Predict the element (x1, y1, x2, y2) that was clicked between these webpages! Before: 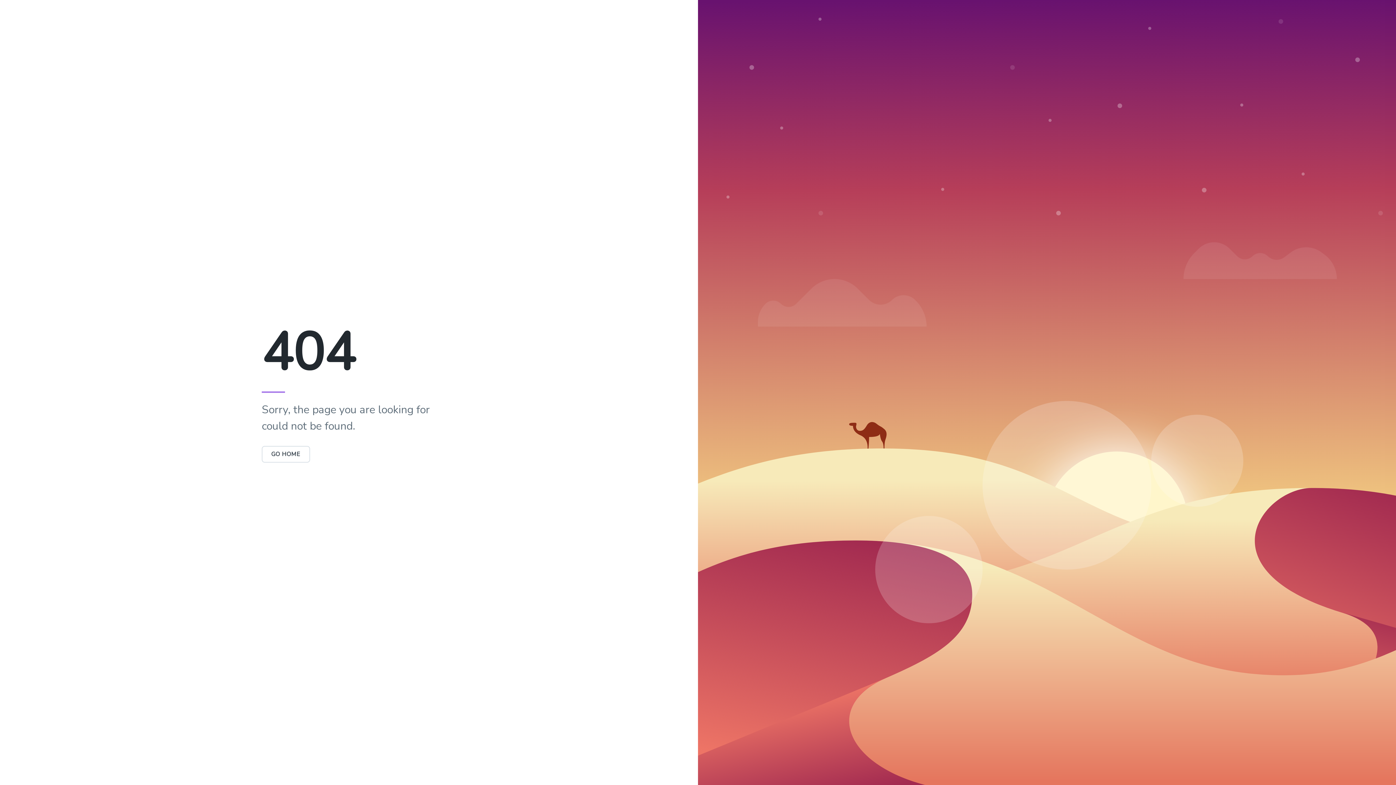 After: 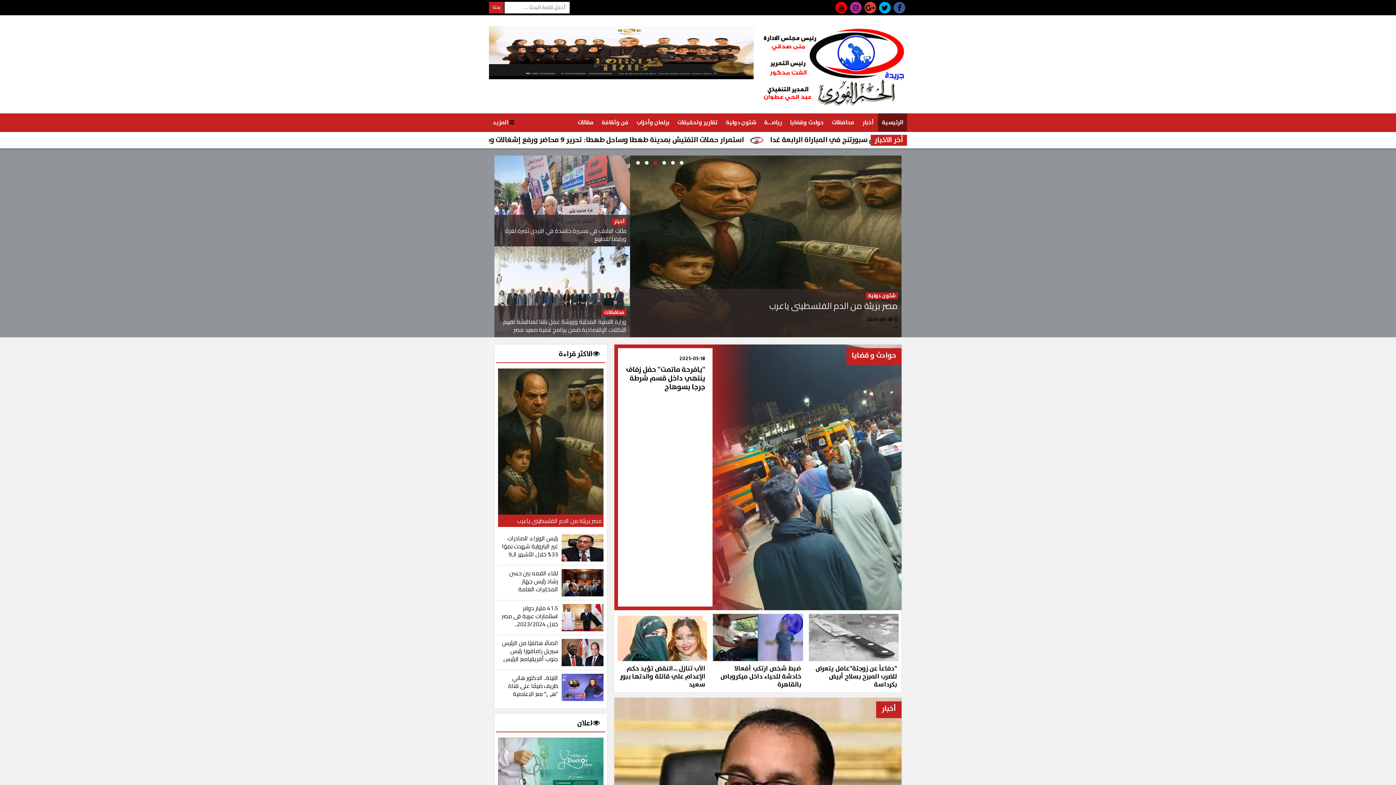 Action: label: GO HOME bbox: (261, 450, 310, 458)